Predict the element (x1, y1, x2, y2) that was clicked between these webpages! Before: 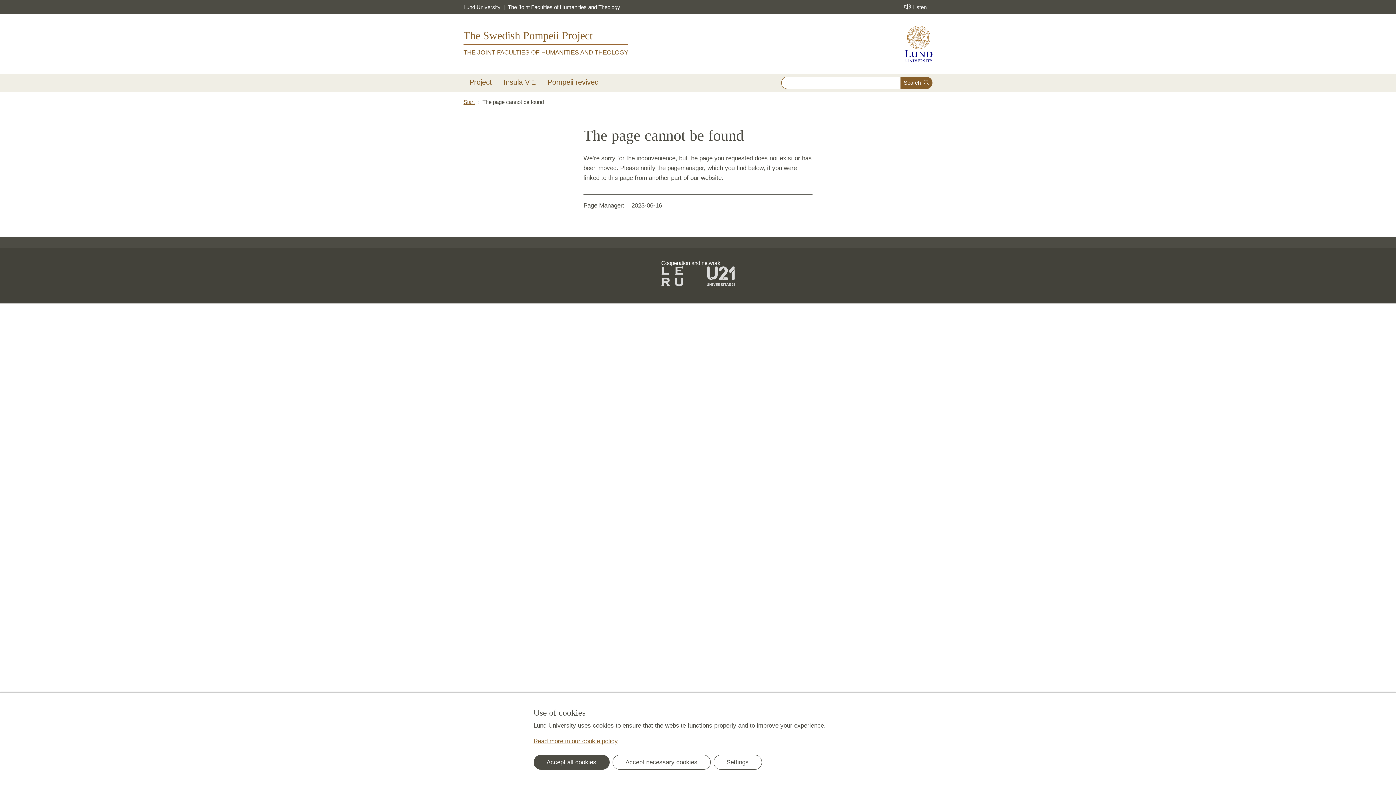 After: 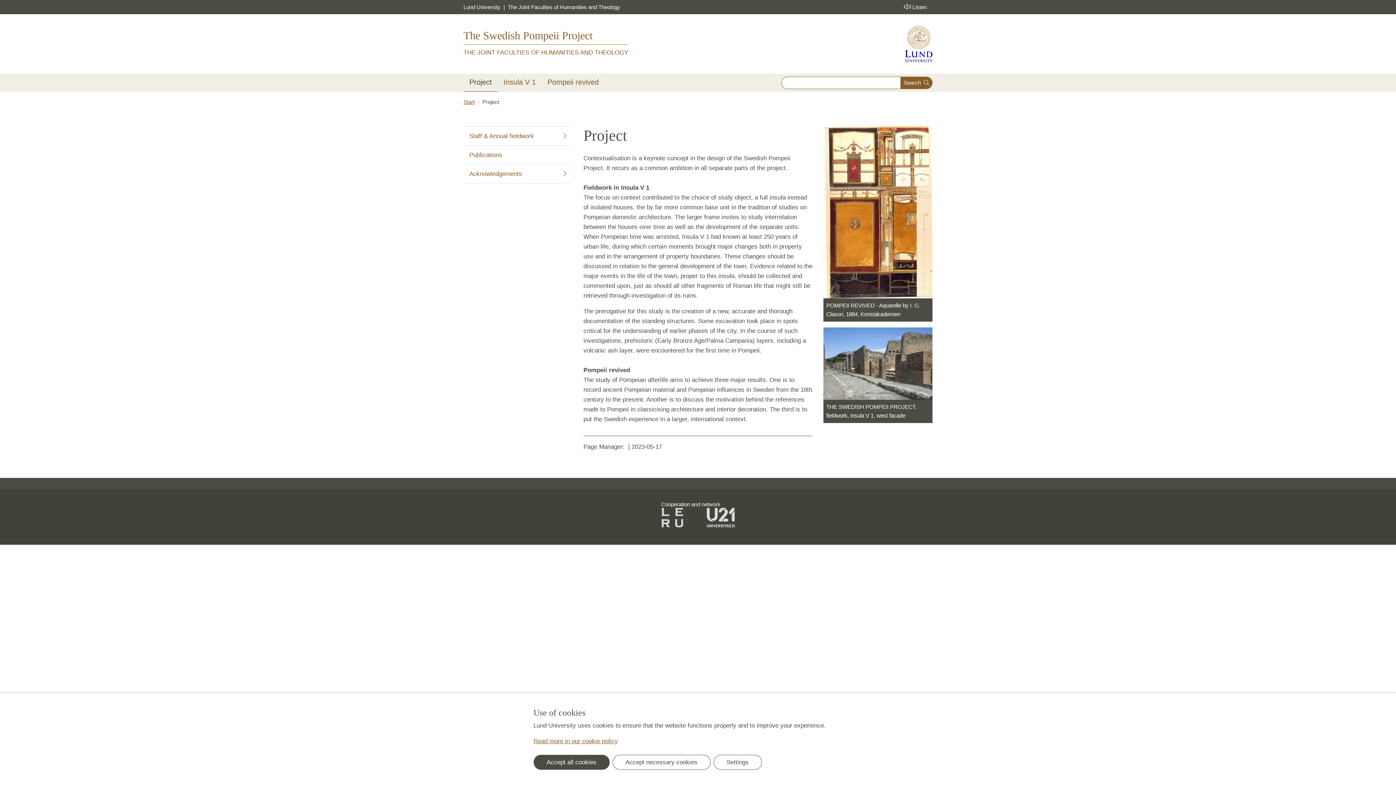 Action: label: Project bbox: (463, 73, 497, 90)